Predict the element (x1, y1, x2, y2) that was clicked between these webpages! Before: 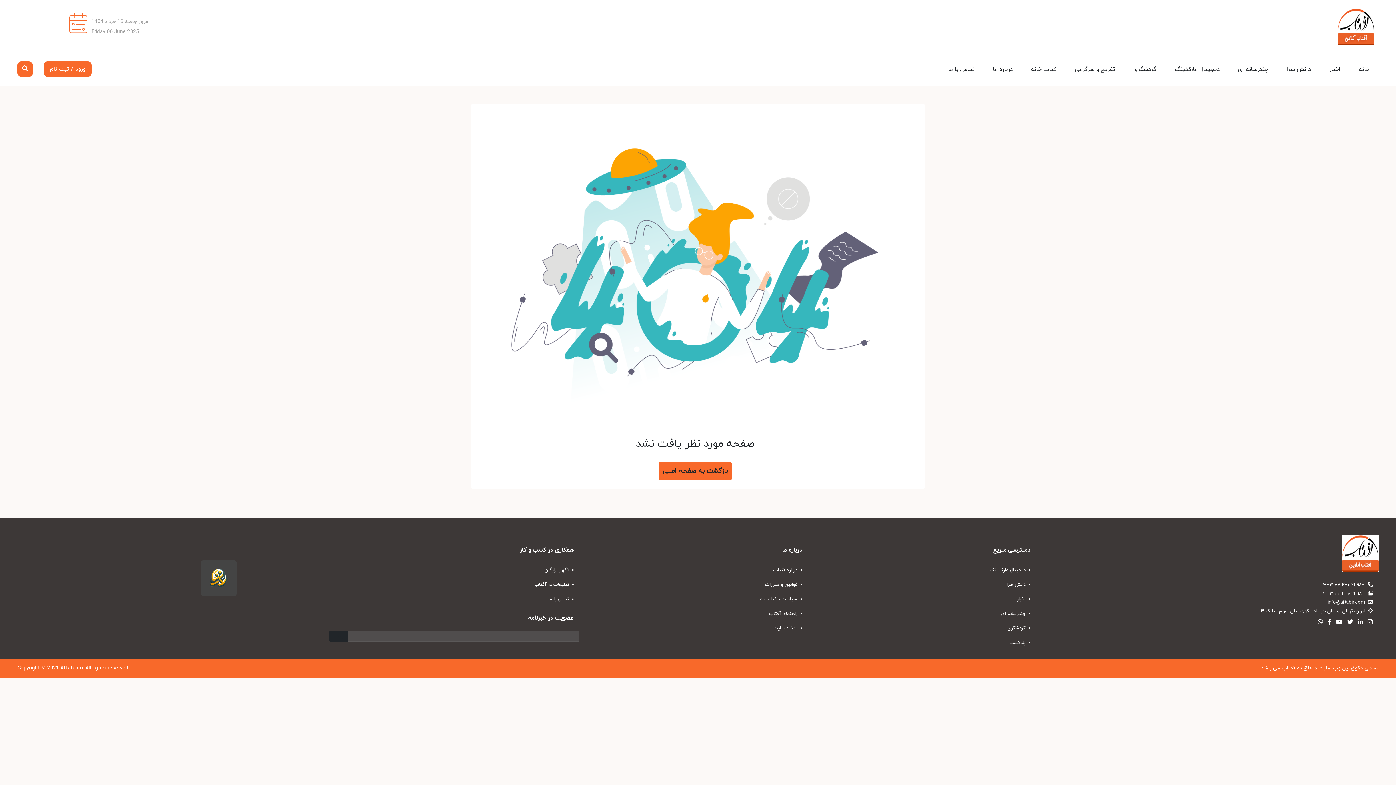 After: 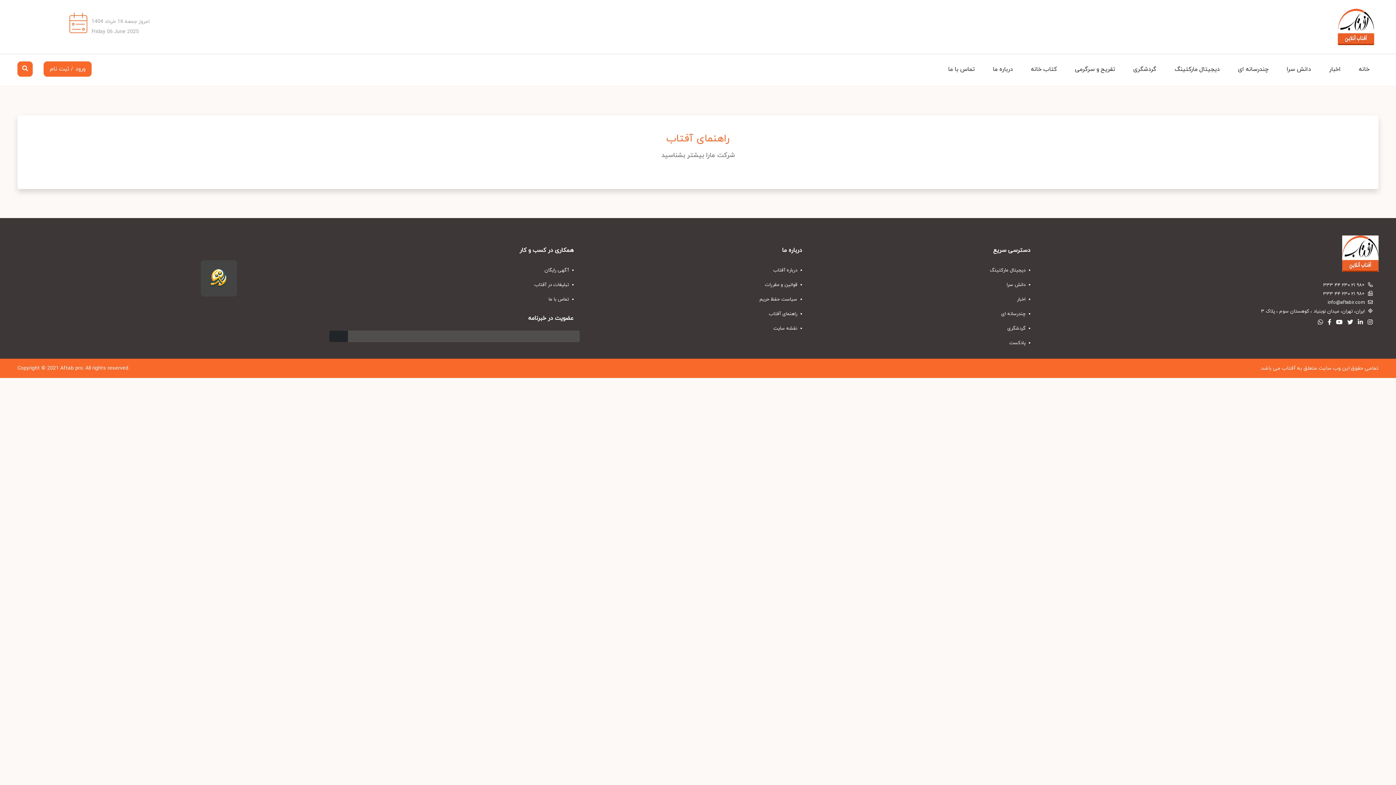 Action: label:  راهنمای آفتاب bbox: (588, 606, 808, 621)